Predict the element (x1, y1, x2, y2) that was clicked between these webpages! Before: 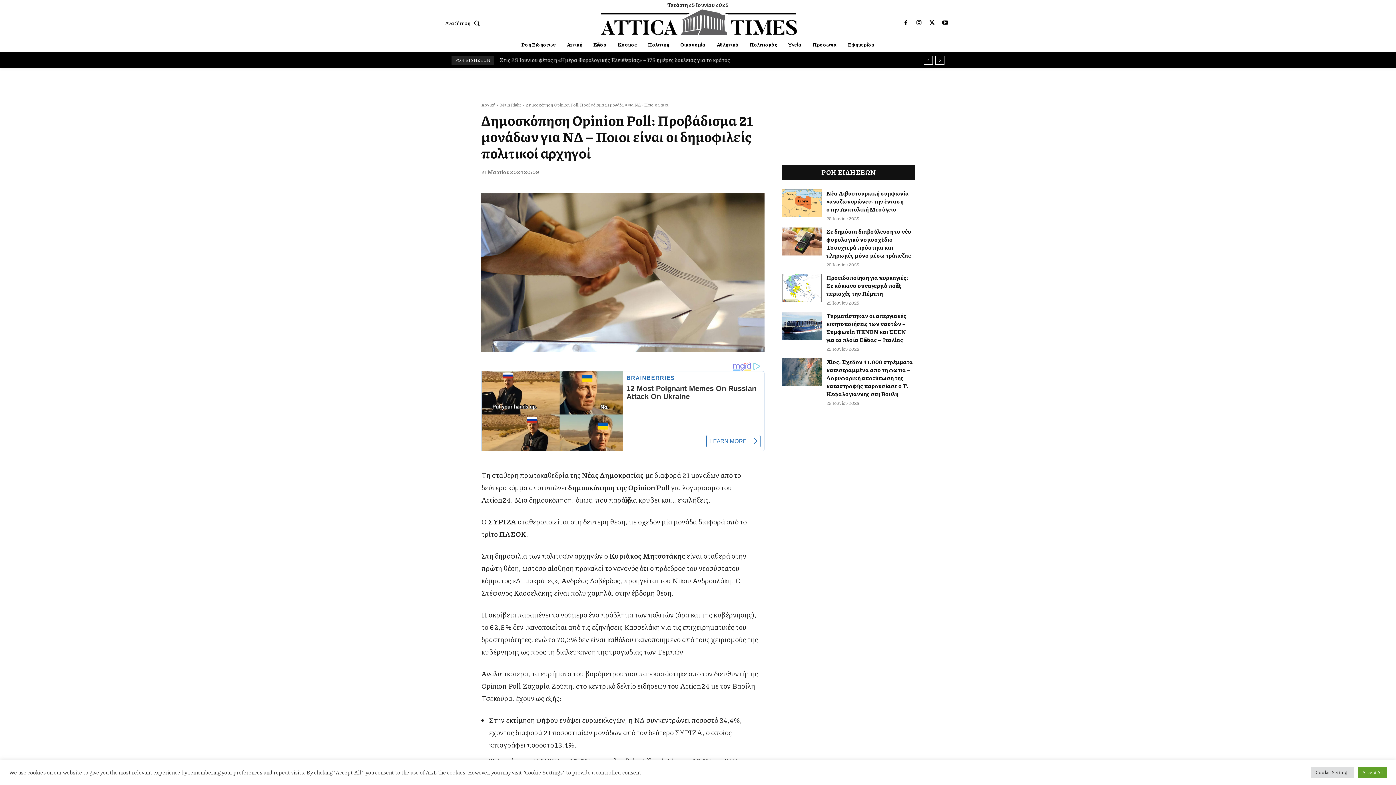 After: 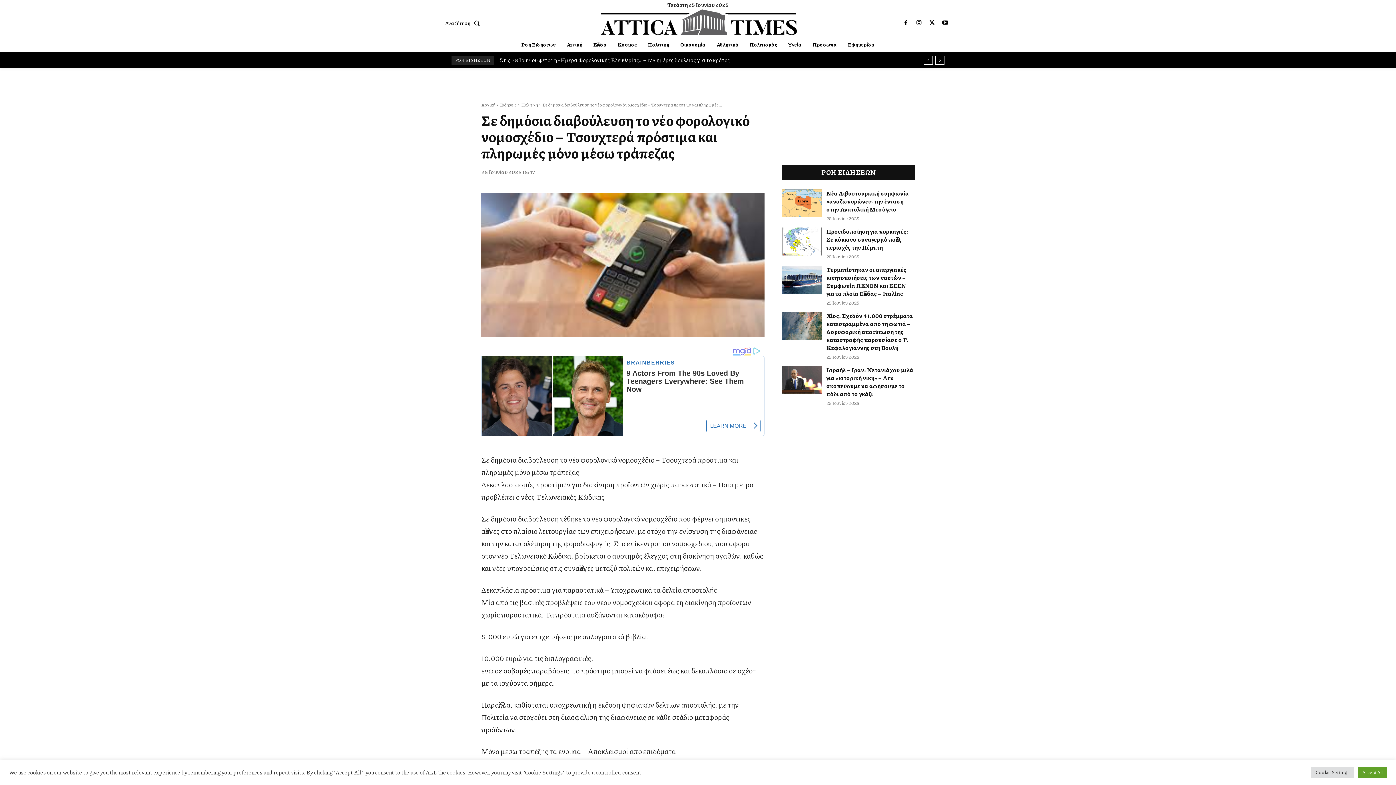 Action: bbox: (782, 227, 821, 255)